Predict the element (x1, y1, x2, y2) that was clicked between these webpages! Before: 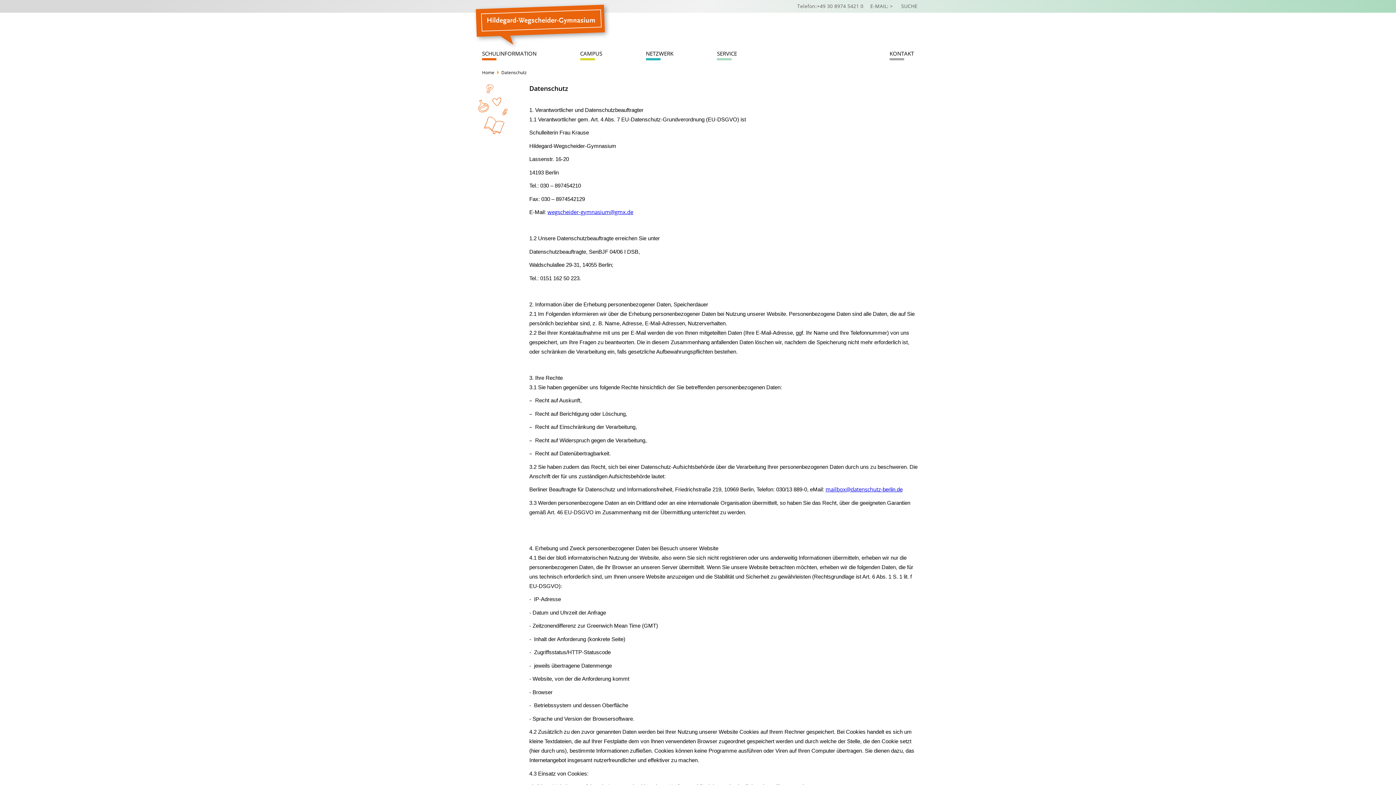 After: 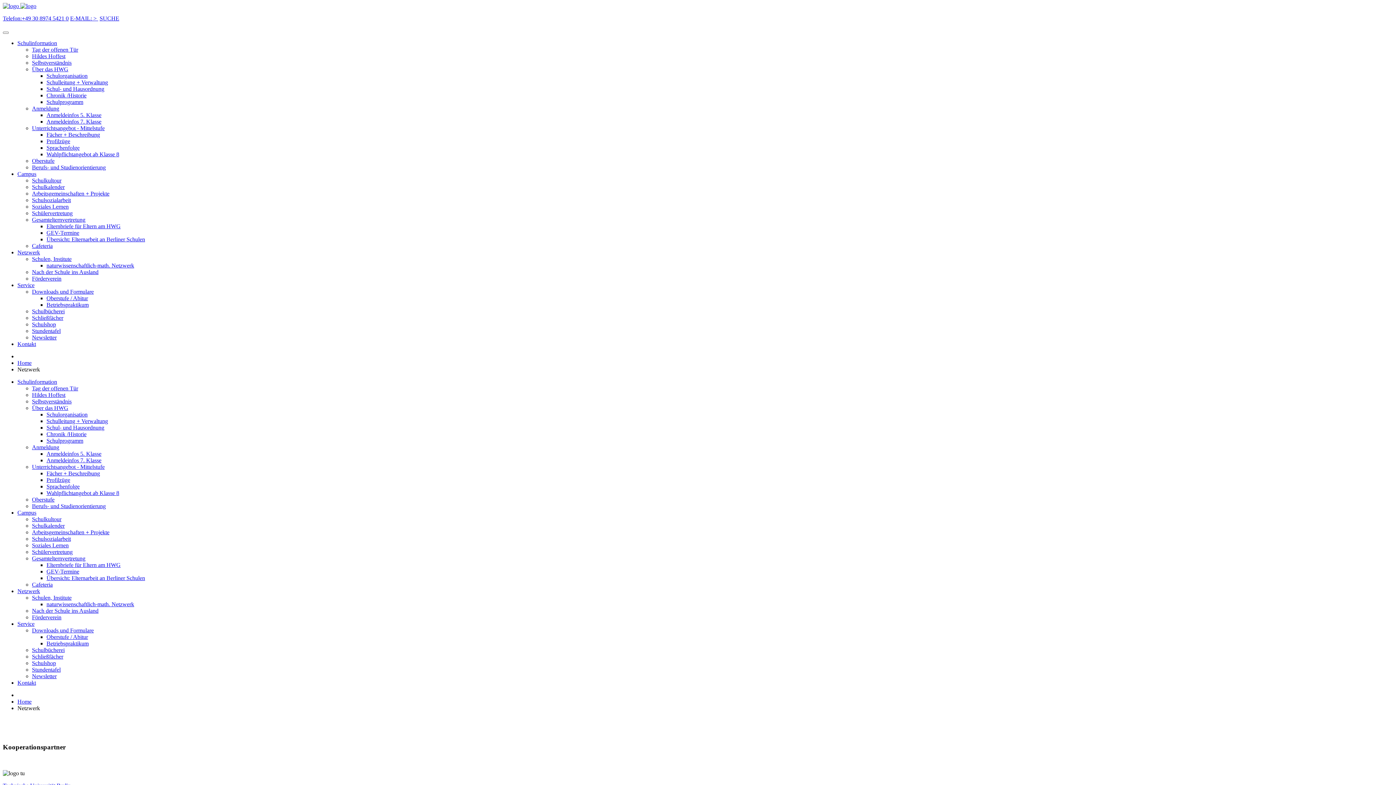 Action: bbox: (646, 49, 673, 58) label: NETZWERK